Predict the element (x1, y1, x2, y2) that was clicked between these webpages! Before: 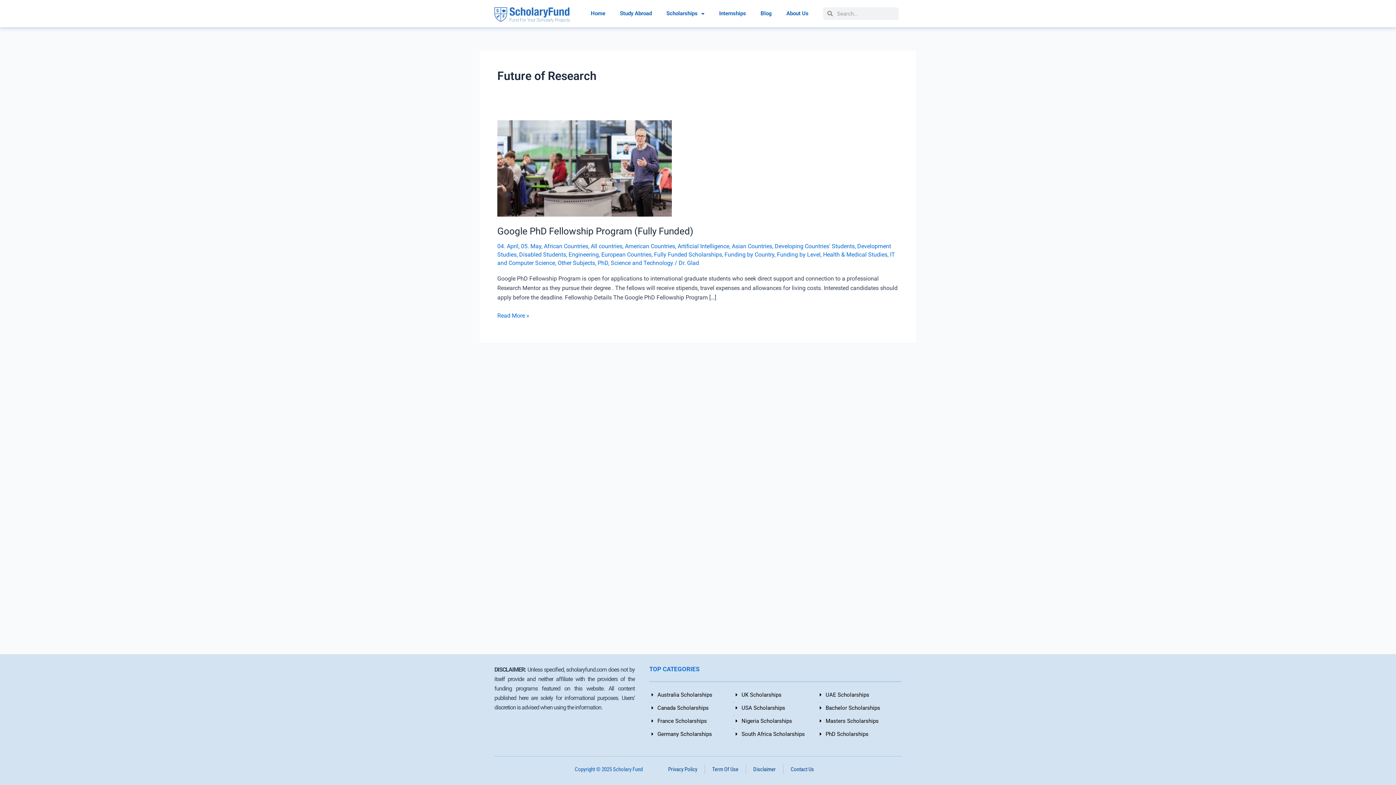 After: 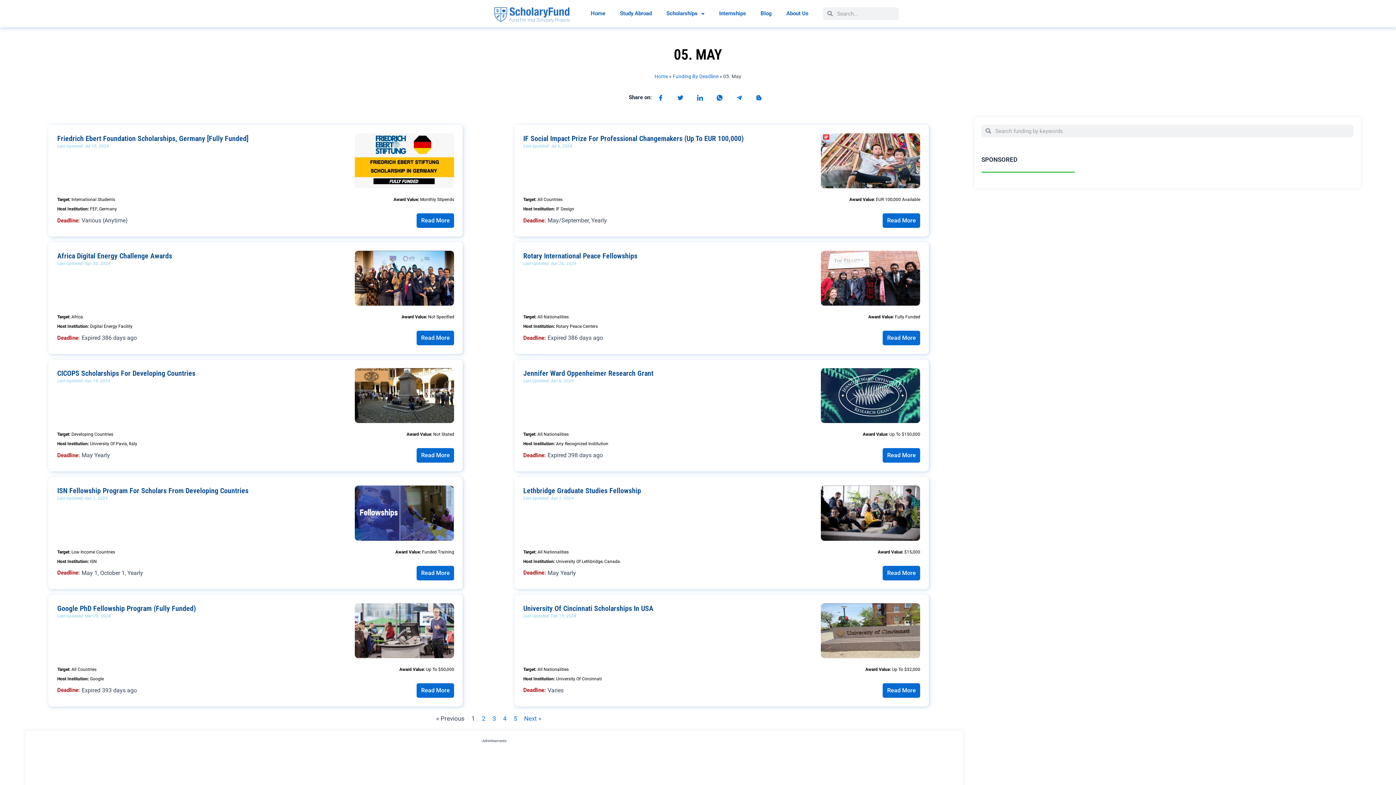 Action: label: 05. May bbox: (521, 242, 541, 249)